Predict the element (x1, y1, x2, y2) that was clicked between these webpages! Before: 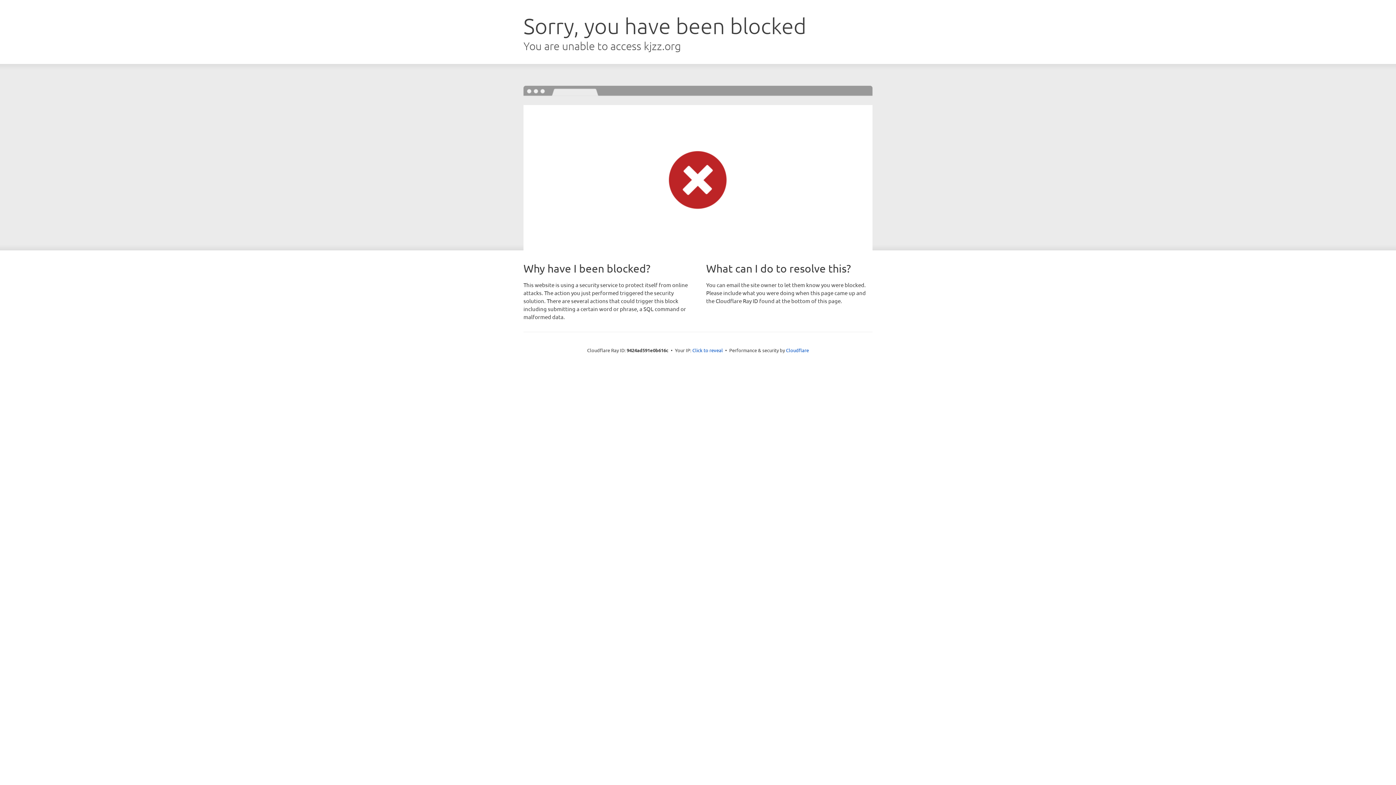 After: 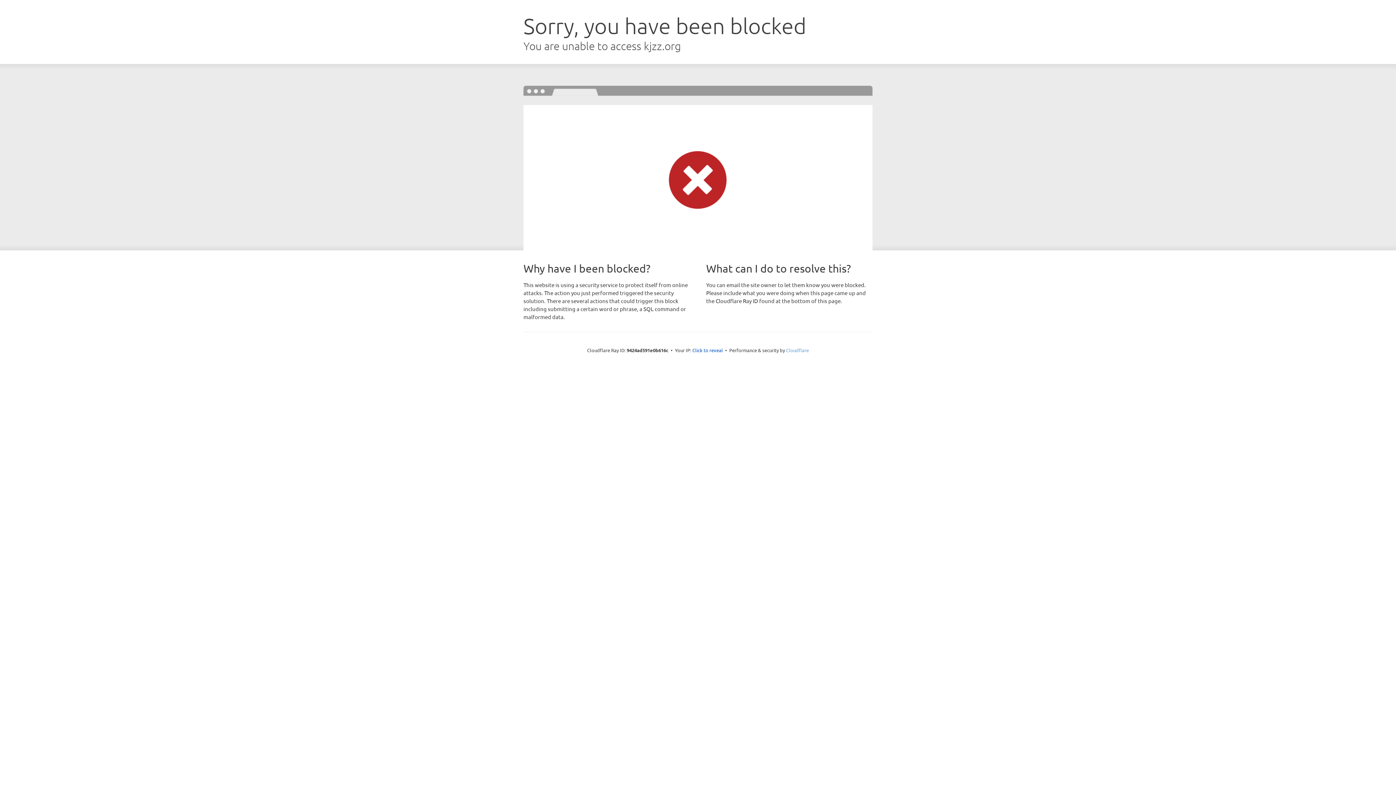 Action: bbox: (786, 347, 809, 353) label: Cloudflare